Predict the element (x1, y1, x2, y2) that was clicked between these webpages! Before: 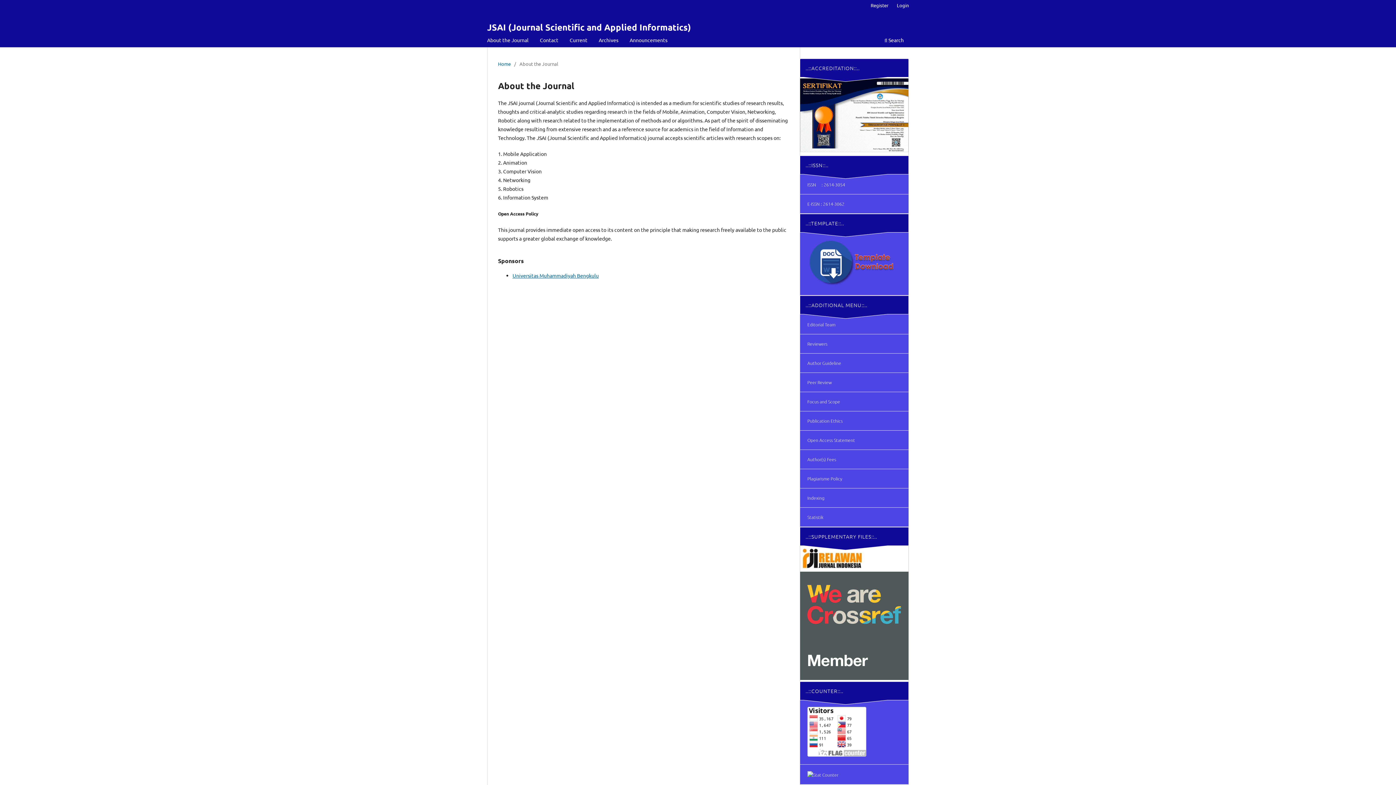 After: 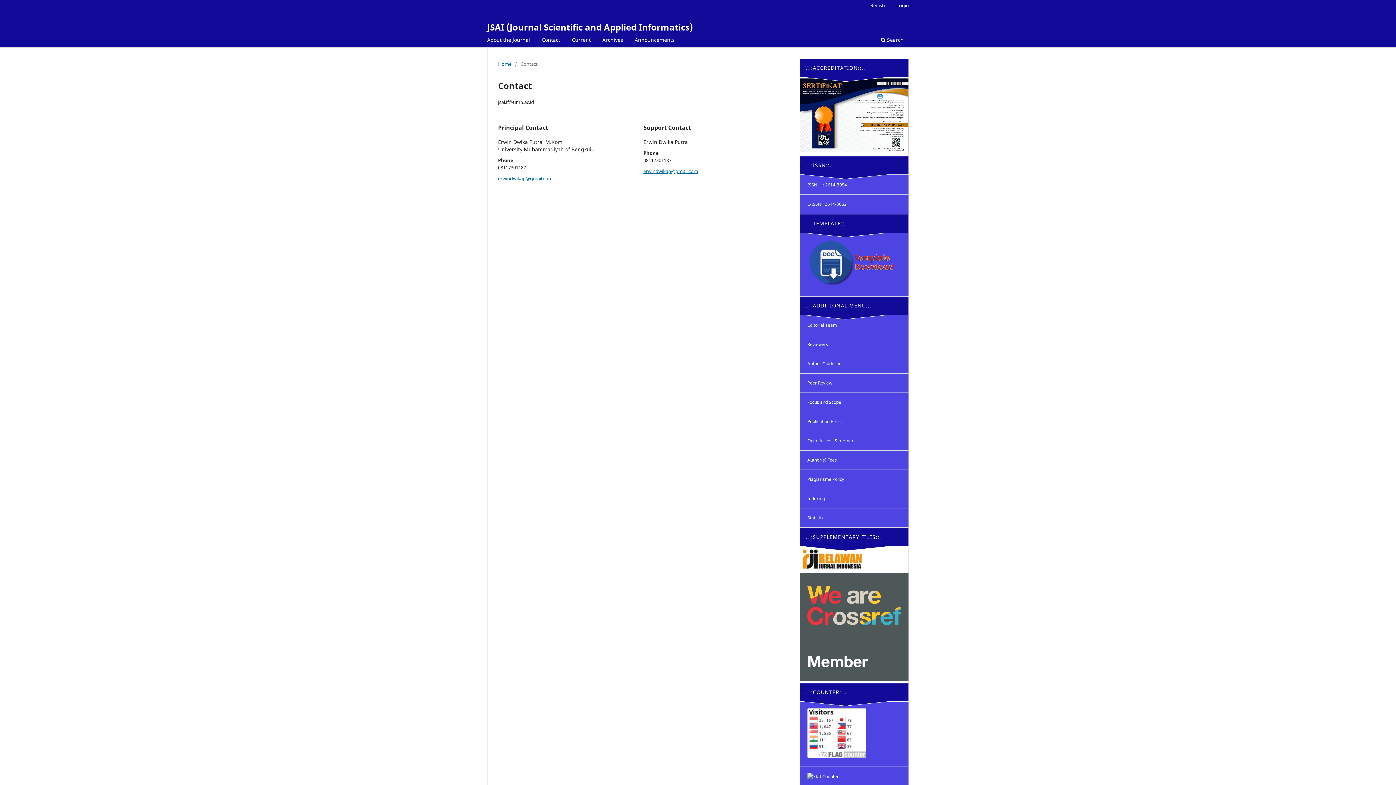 Action: bbox: (537, 34, 561, 47) label: Contact